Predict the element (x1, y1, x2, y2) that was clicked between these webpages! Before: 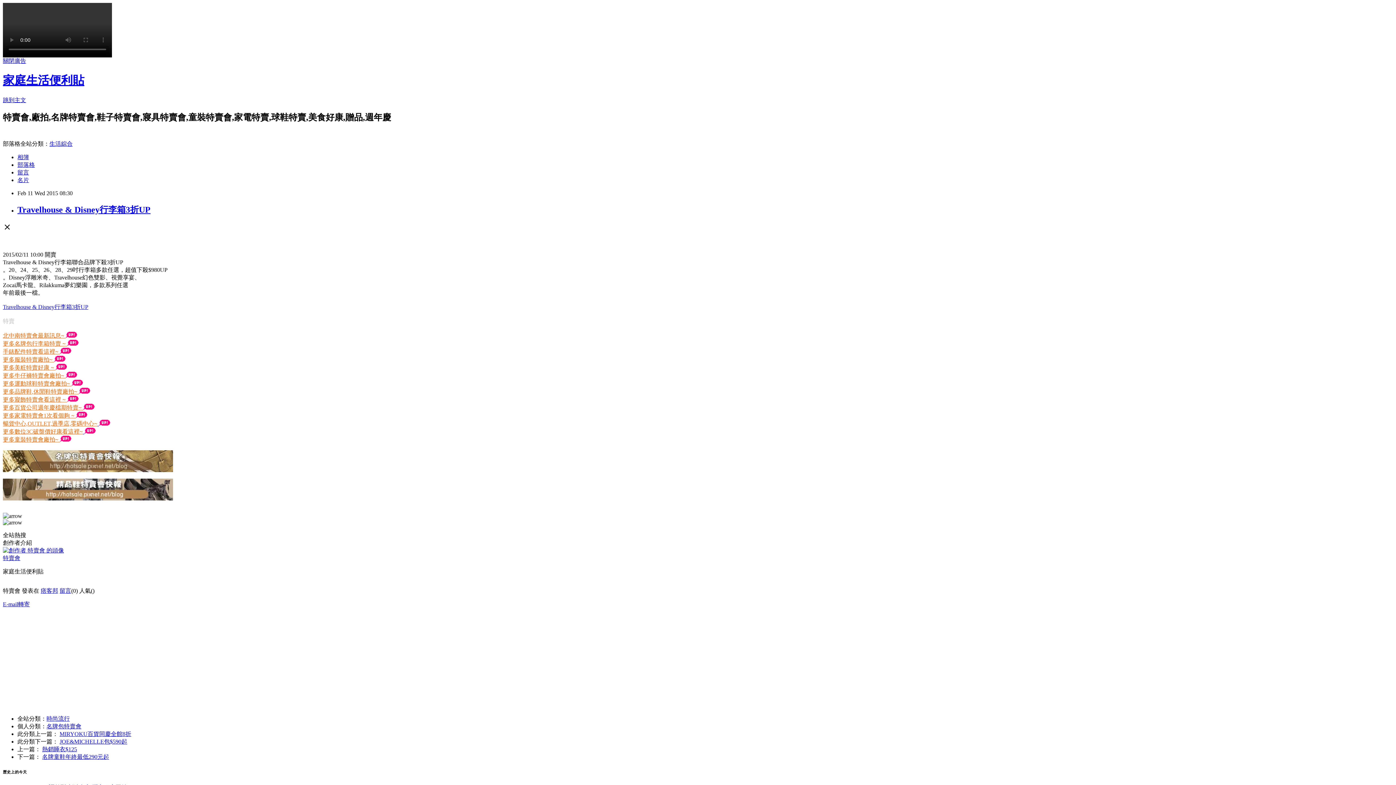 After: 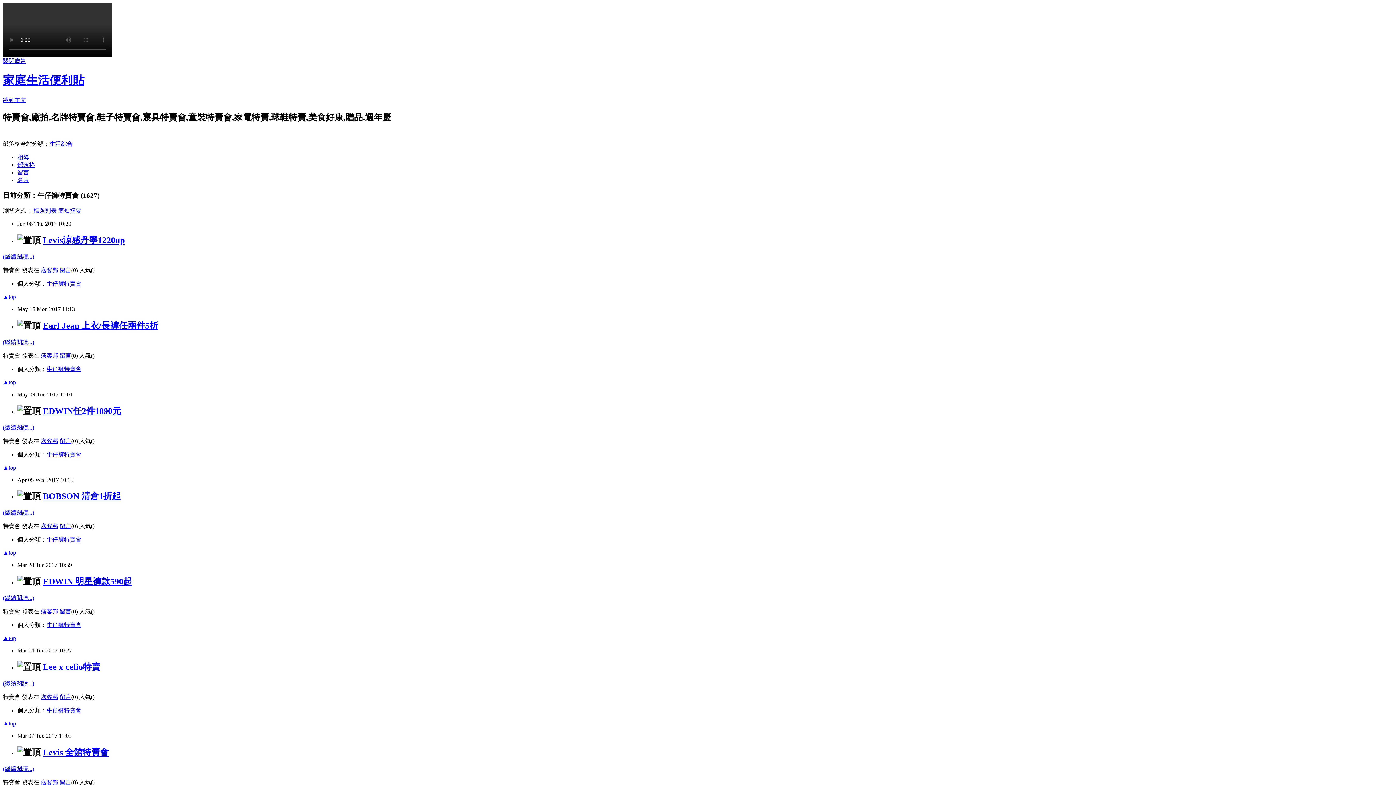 Action: bbox: (2, 372, 65, 378) label: 更多牛仔褲特賣會廠拍~ 